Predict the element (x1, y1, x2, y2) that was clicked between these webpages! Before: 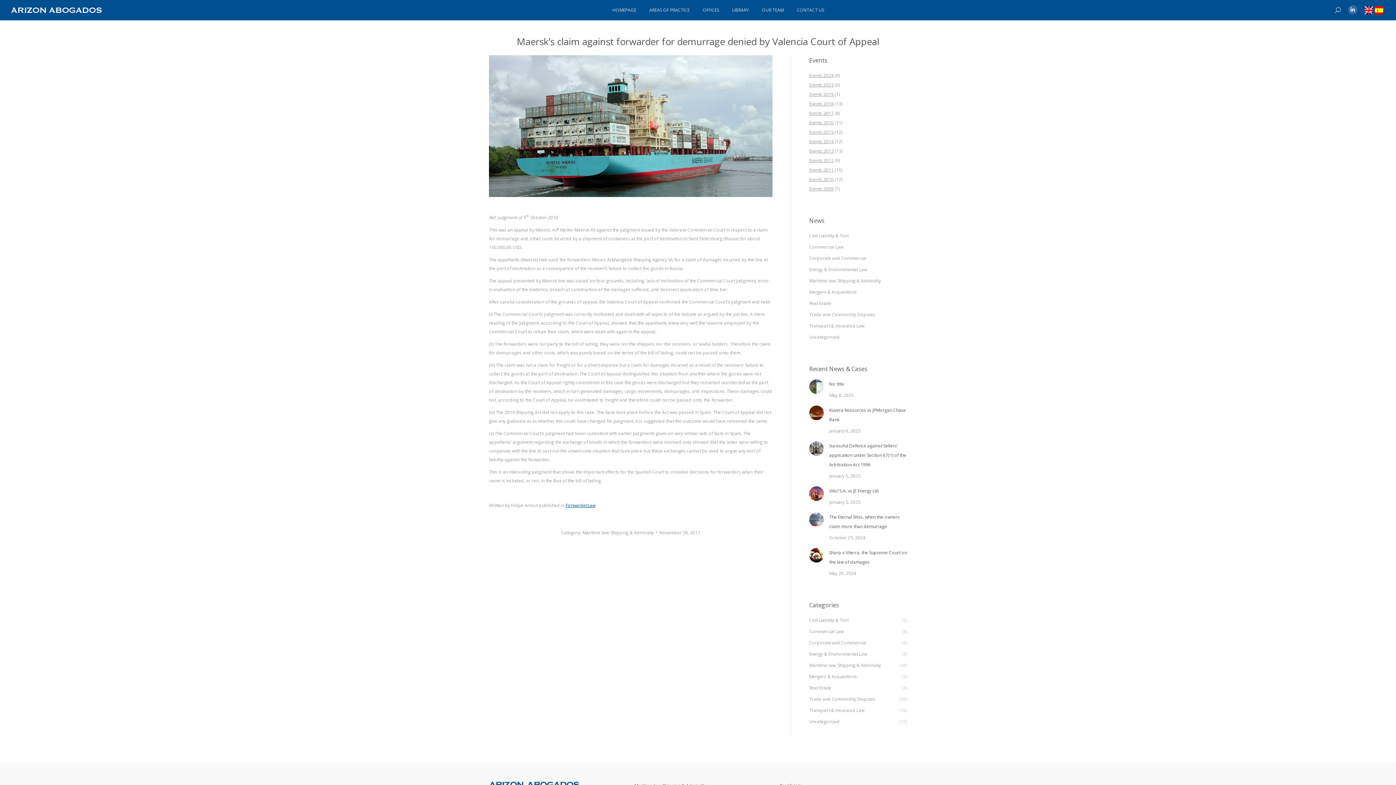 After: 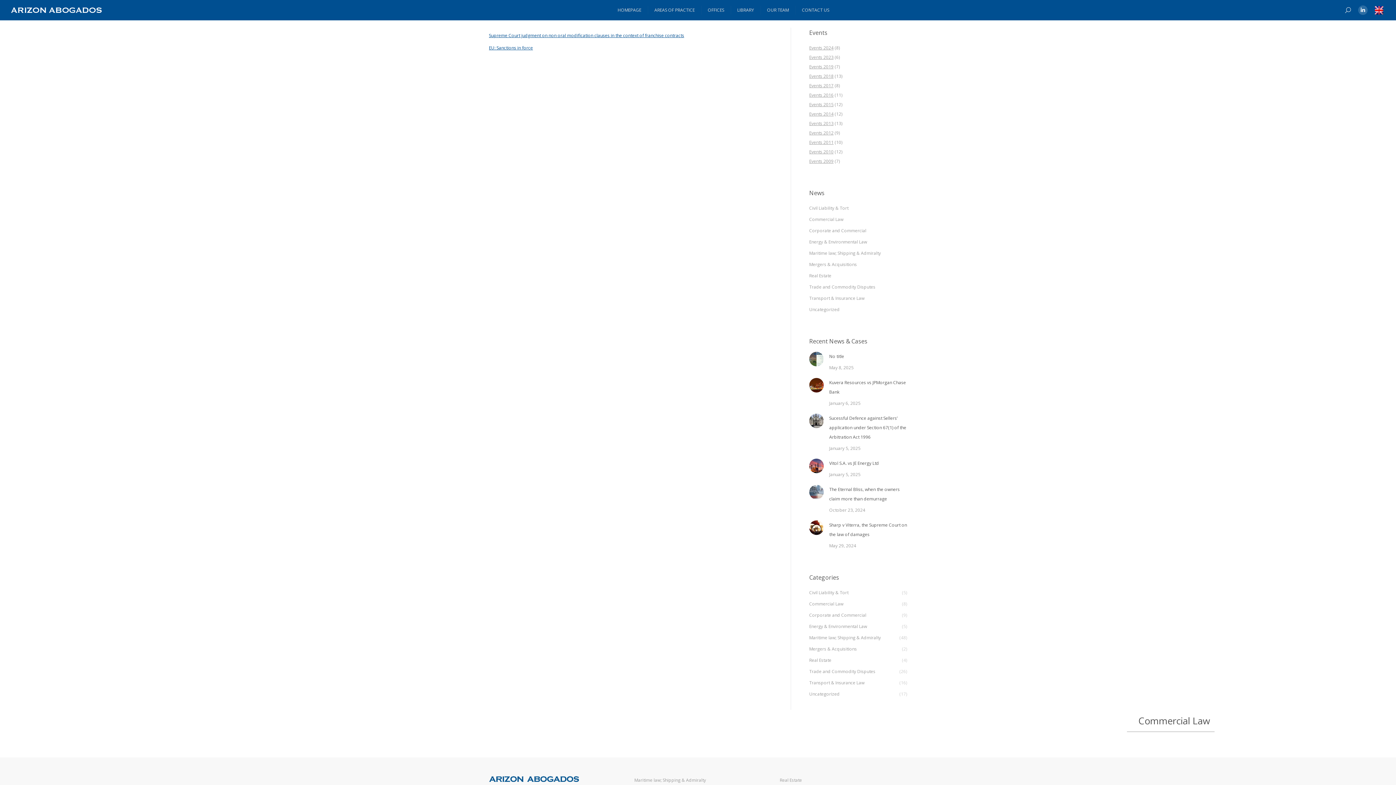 Action: label: Mergers & Acquisitions bbox: (809, 287, 857, 297)